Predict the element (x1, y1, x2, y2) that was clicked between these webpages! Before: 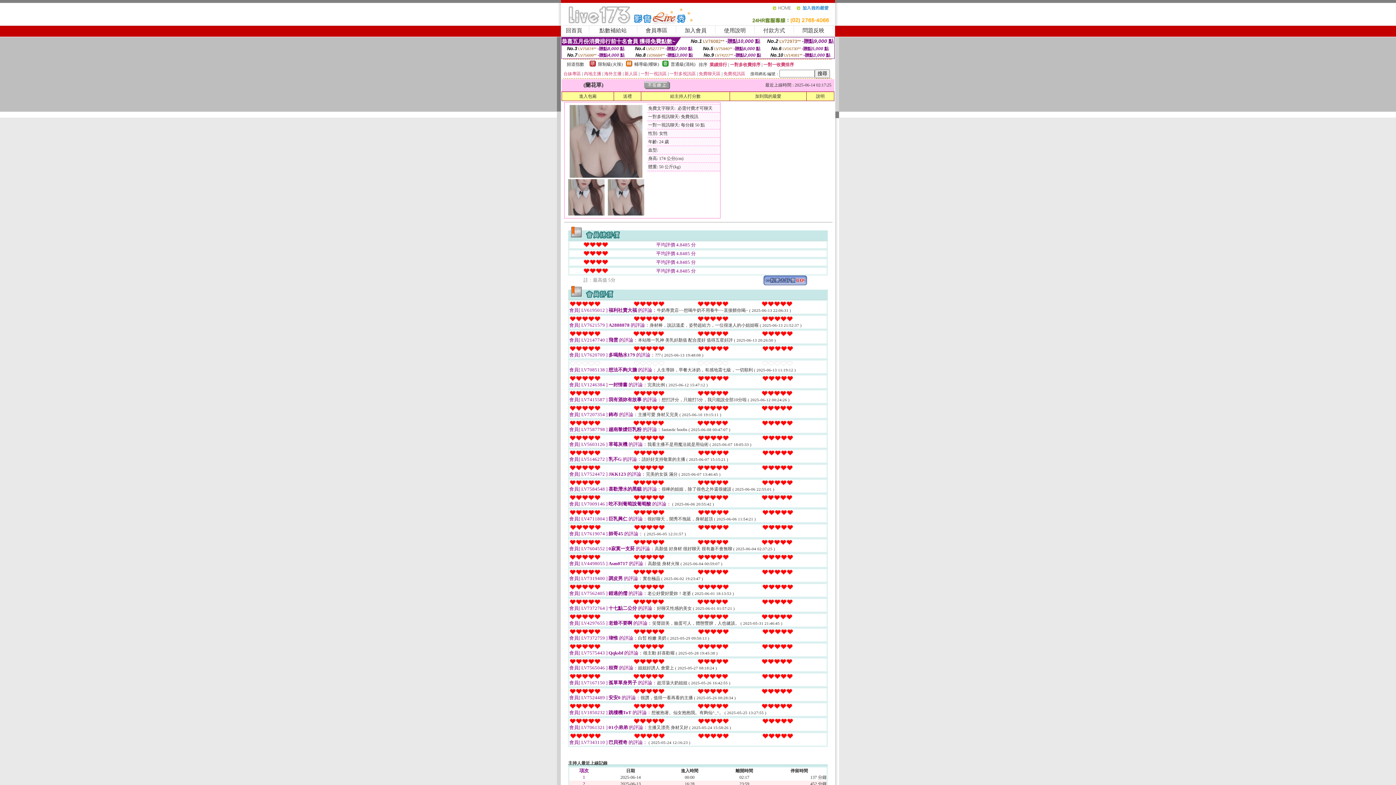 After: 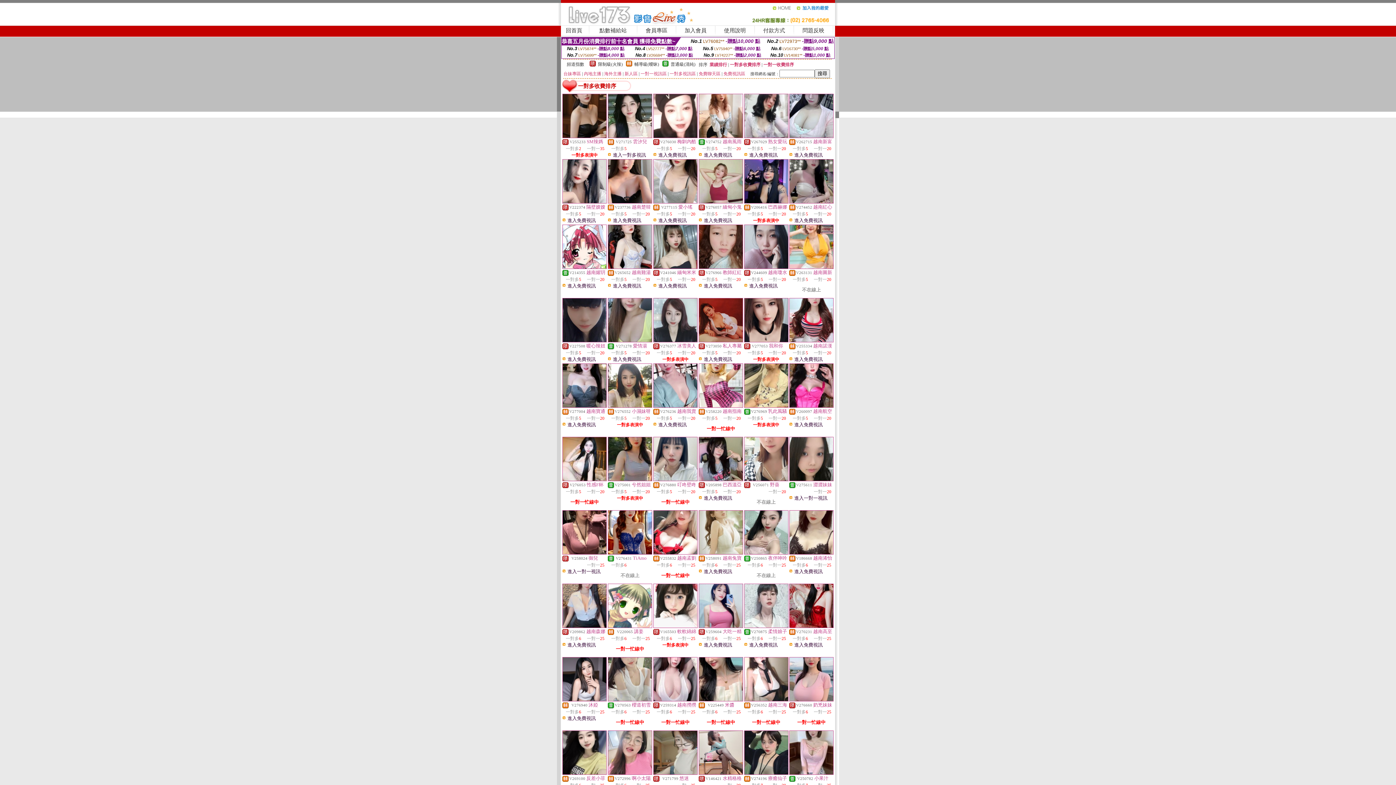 Action: label: 一對多收費排序 bbox: (730, 62, 760, 67)